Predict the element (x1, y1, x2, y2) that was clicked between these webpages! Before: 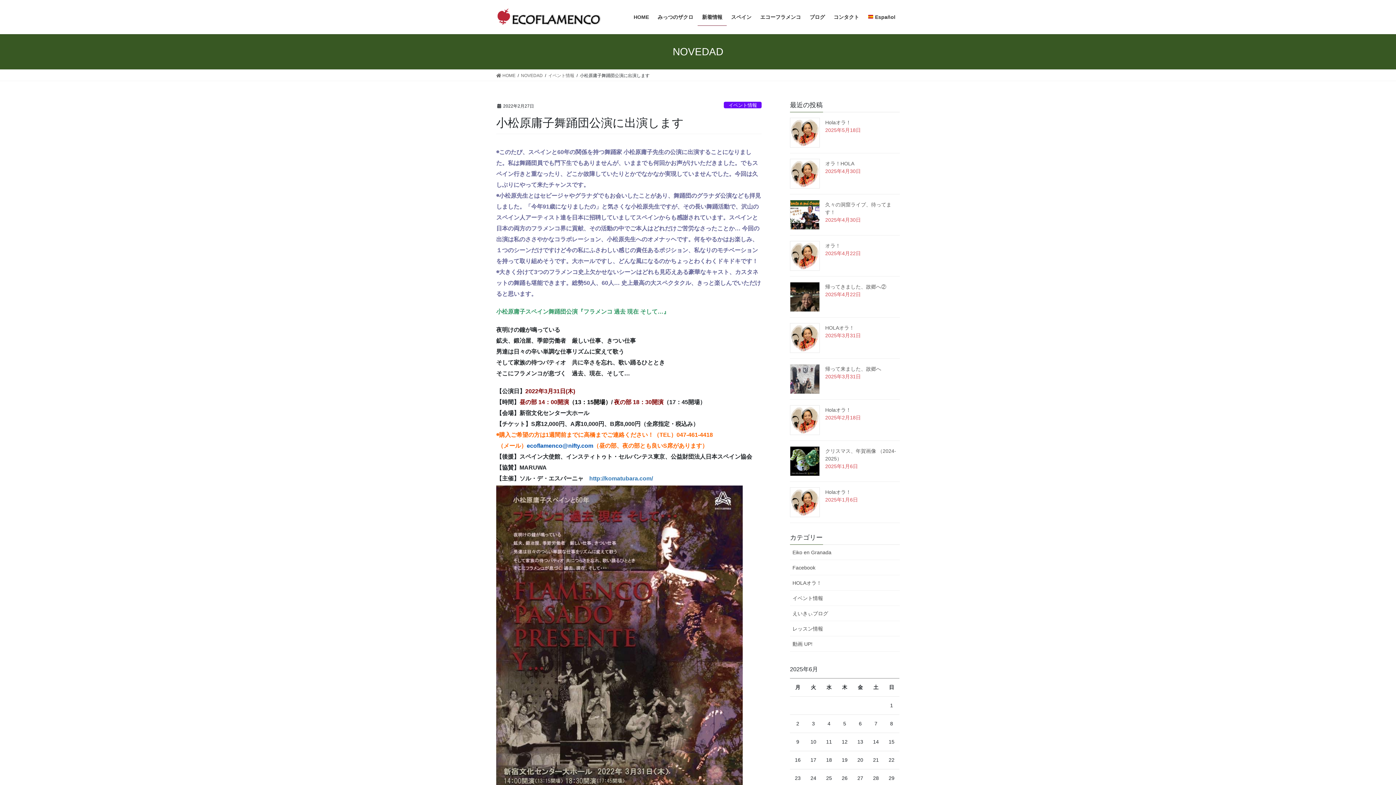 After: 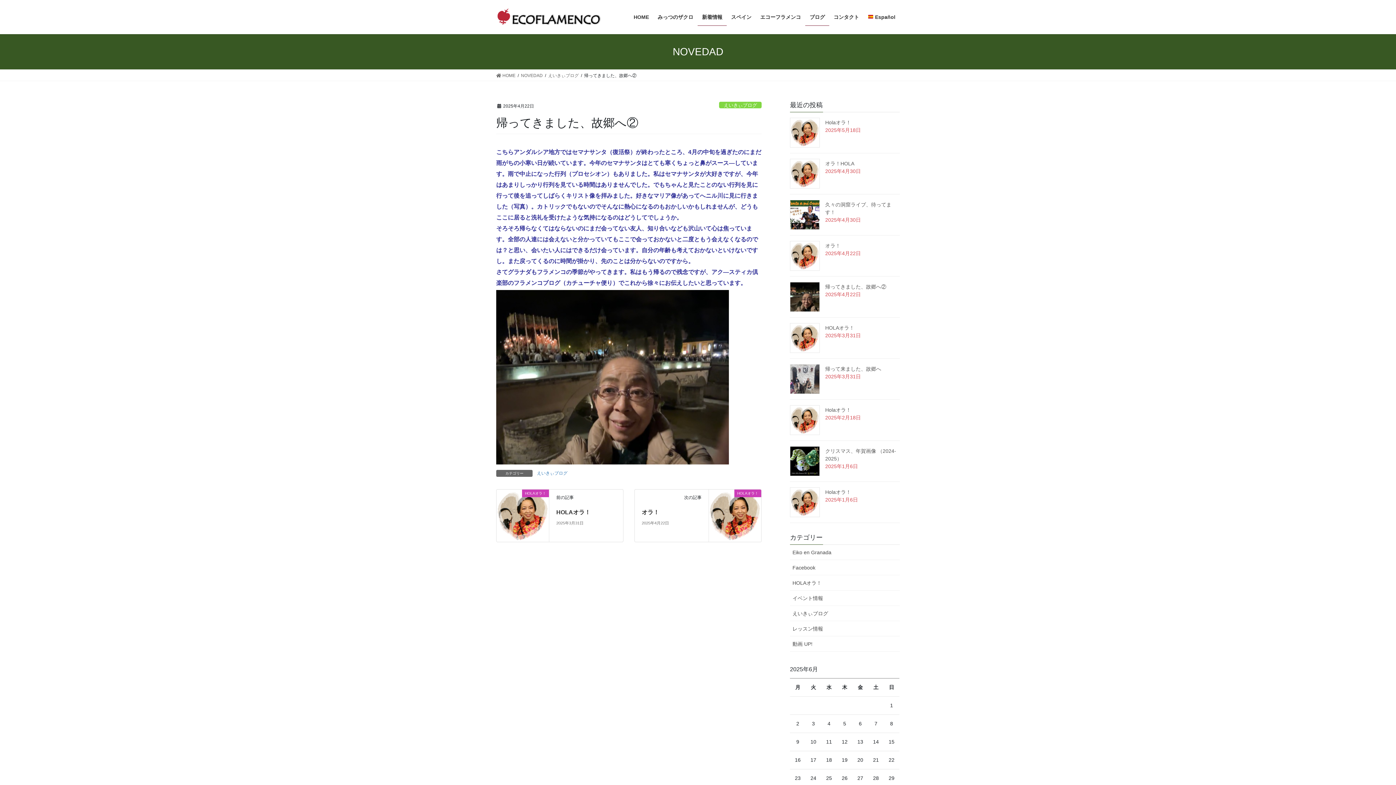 Action: label: 帰ってきました、故郷へ② bbox: (825, 284, 886, 289)